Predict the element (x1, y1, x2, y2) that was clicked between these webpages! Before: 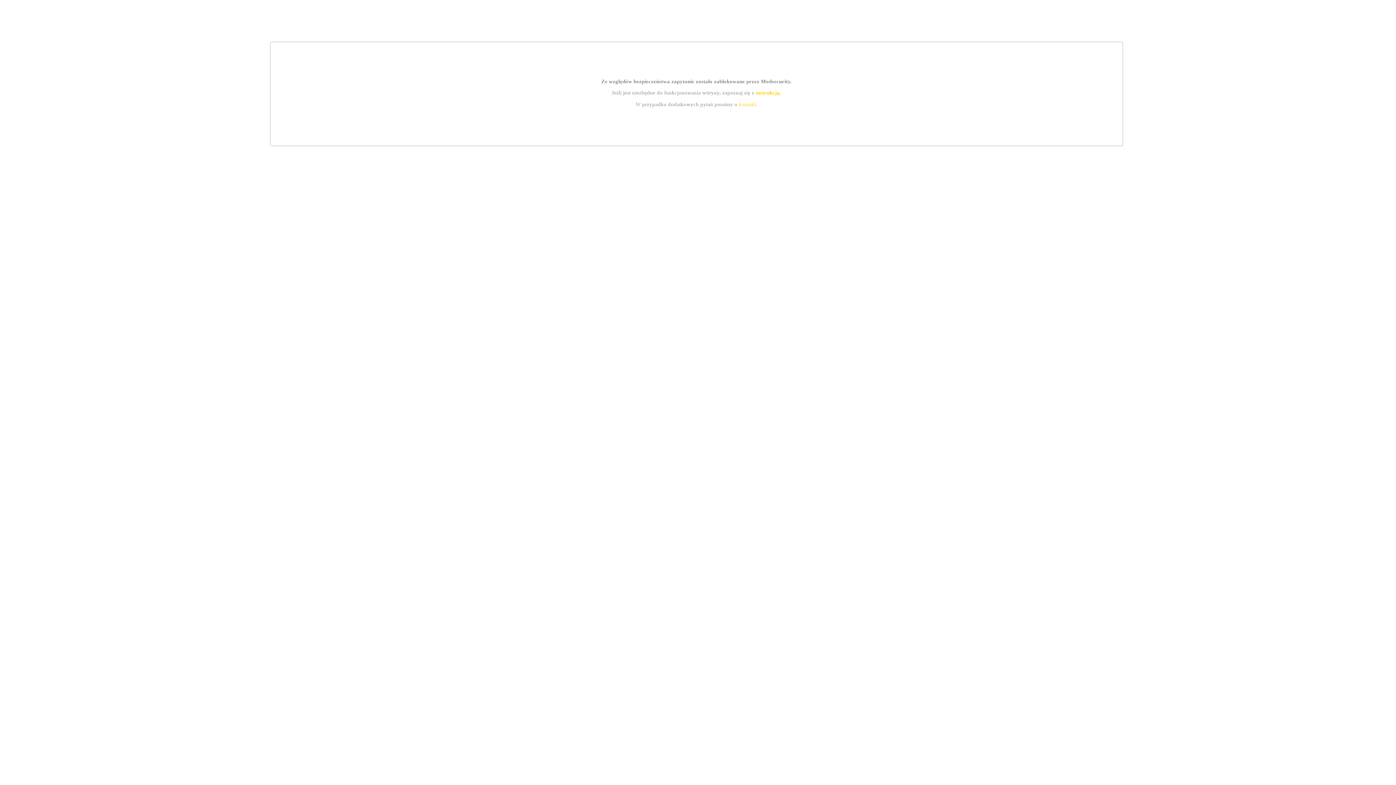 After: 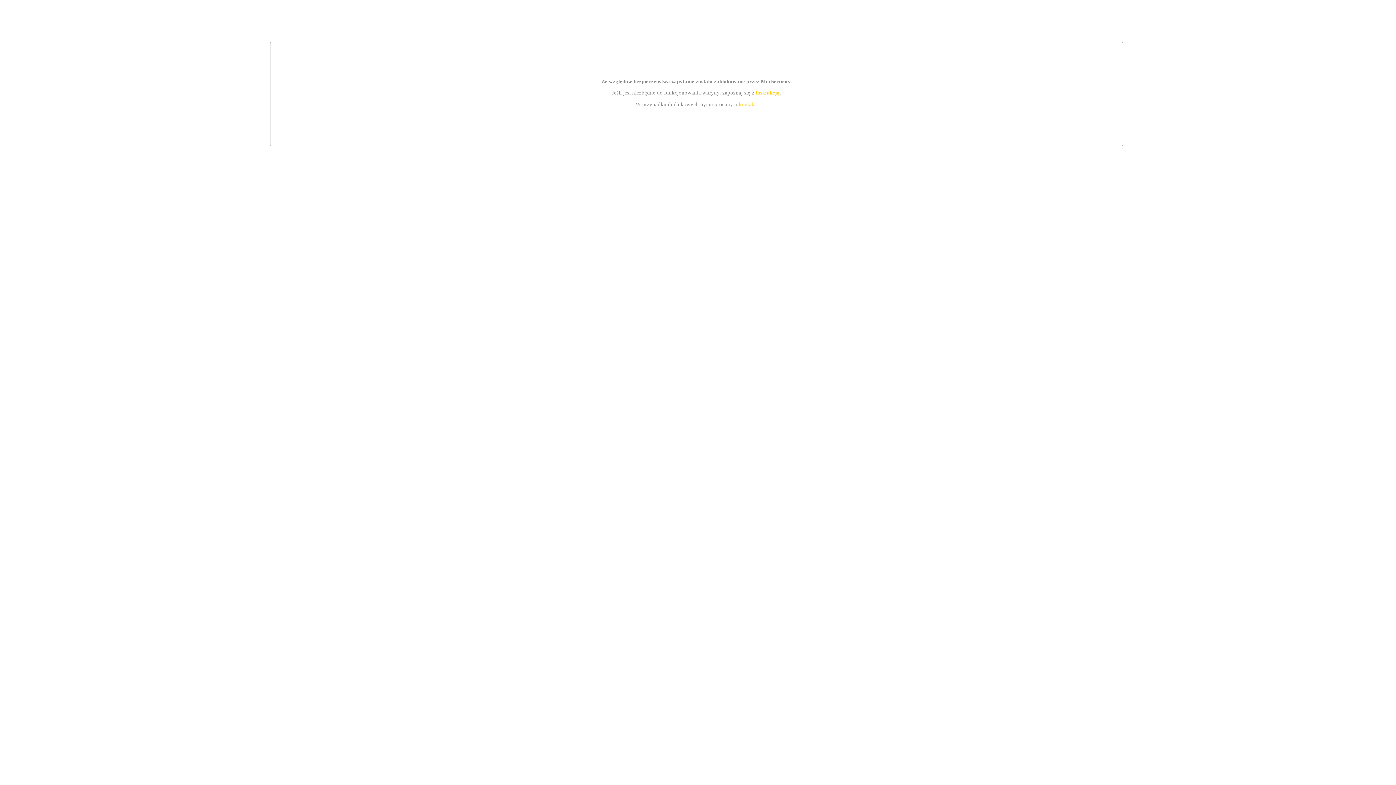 Action: bbox: (755, 89, 779, 95) label: instrukcją